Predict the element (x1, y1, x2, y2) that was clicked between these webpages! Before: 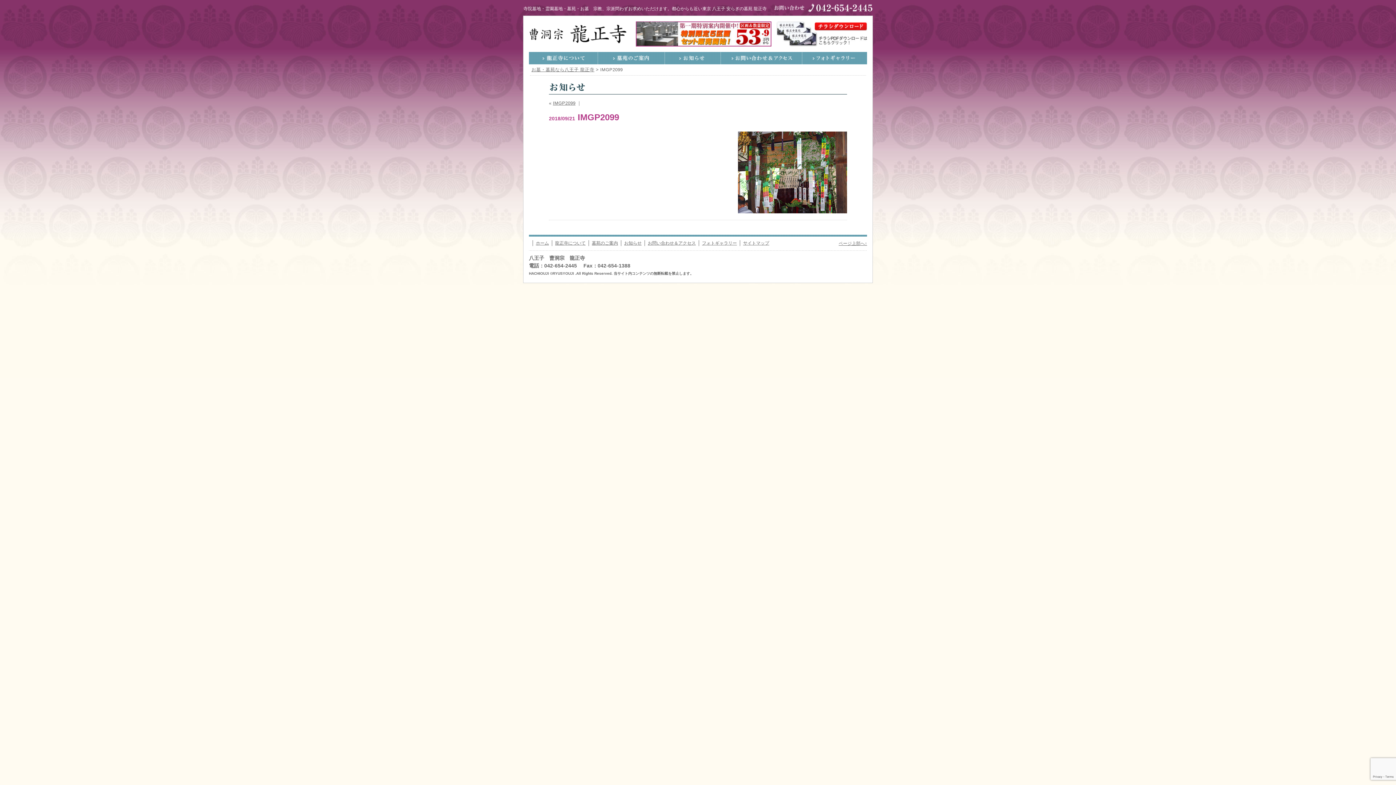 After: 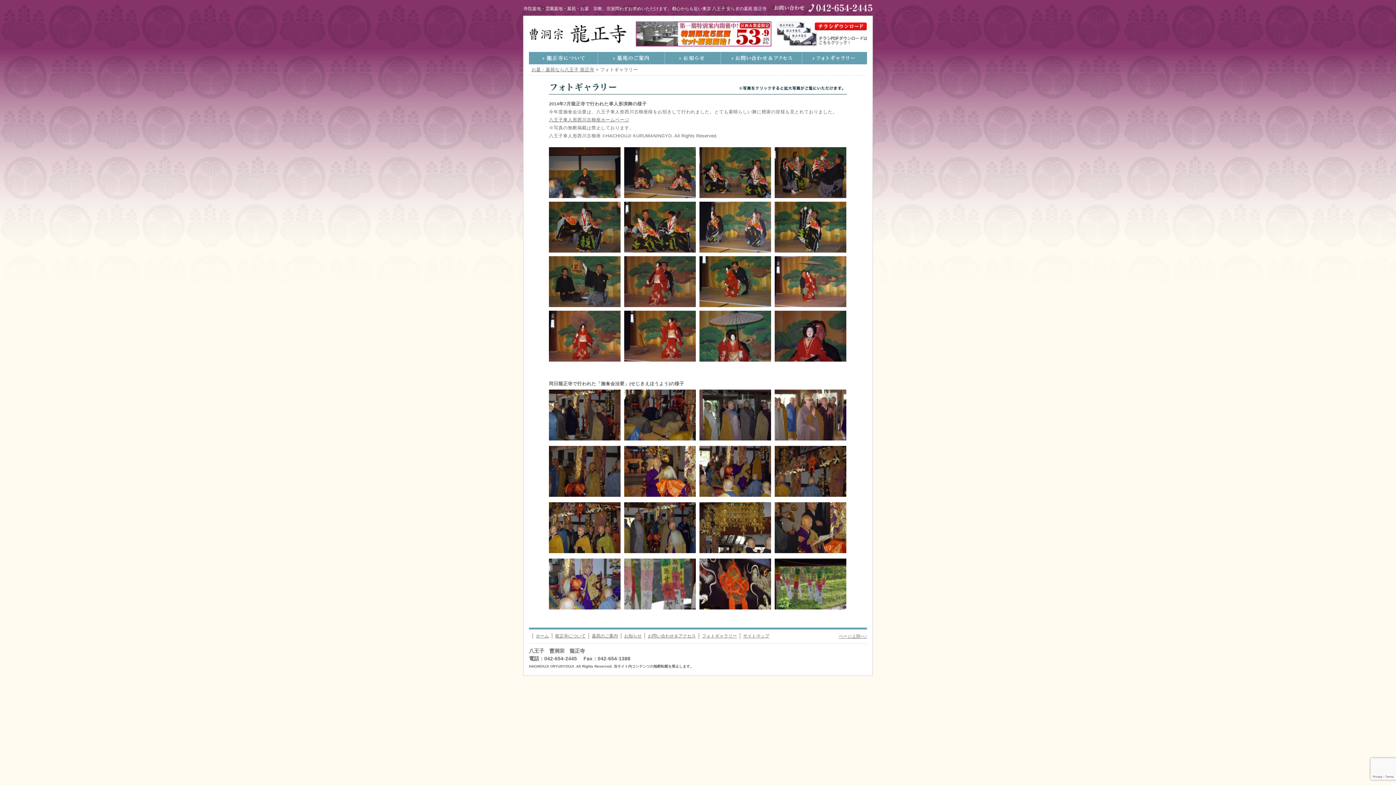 Action: bbox: (702, 240, 737, 245) label: フォトギャラリー